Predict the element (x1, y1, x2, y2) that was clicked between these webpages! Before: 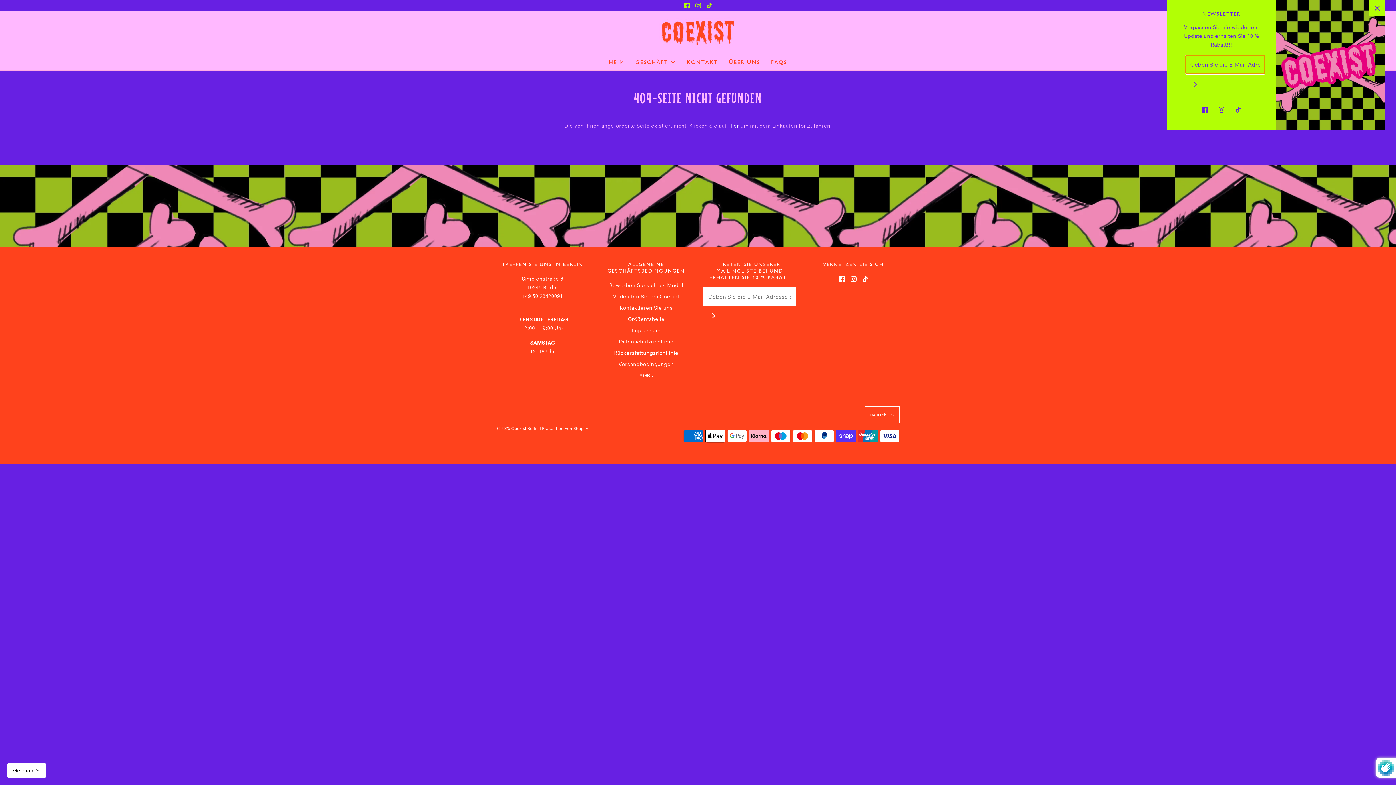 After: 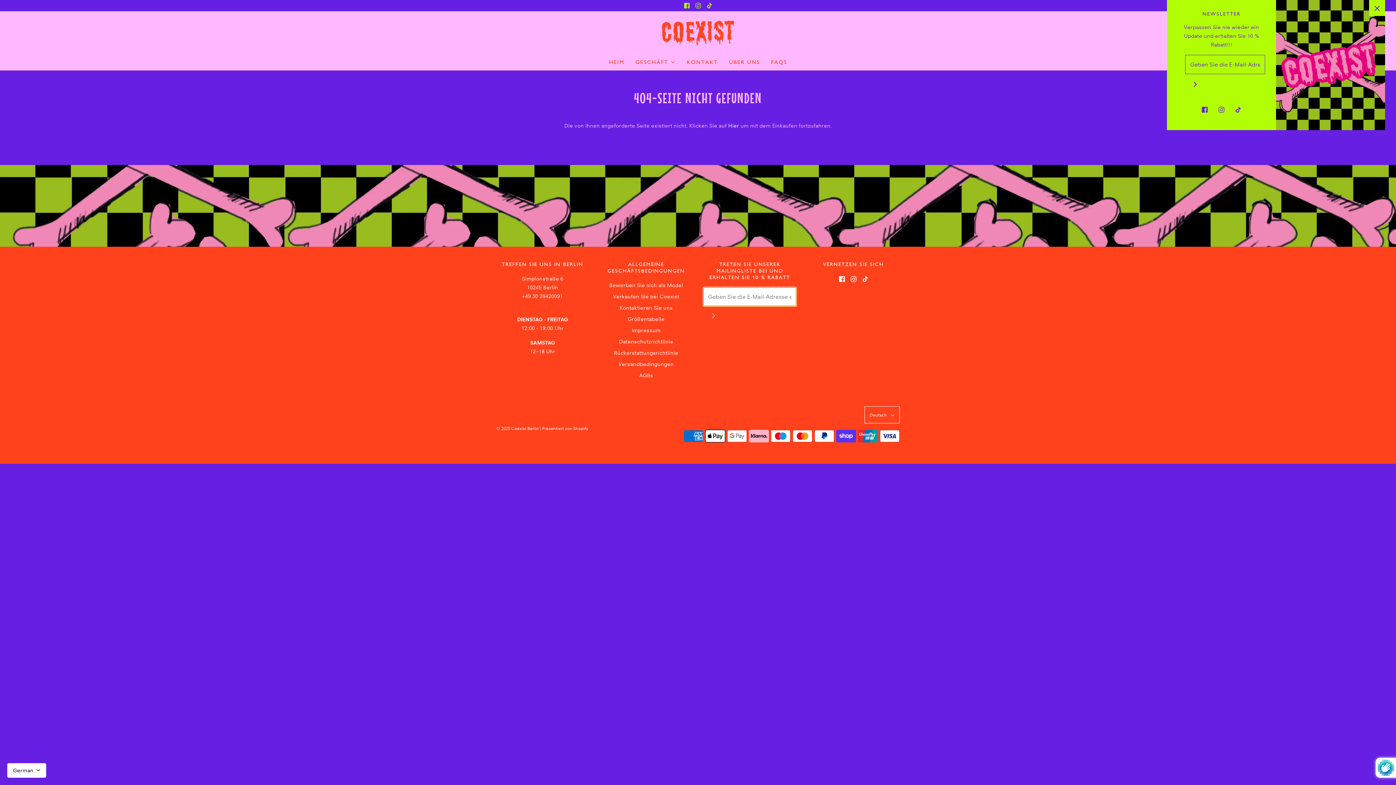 Action: label: Verbinden bbox: (703, 306, 723, 326)